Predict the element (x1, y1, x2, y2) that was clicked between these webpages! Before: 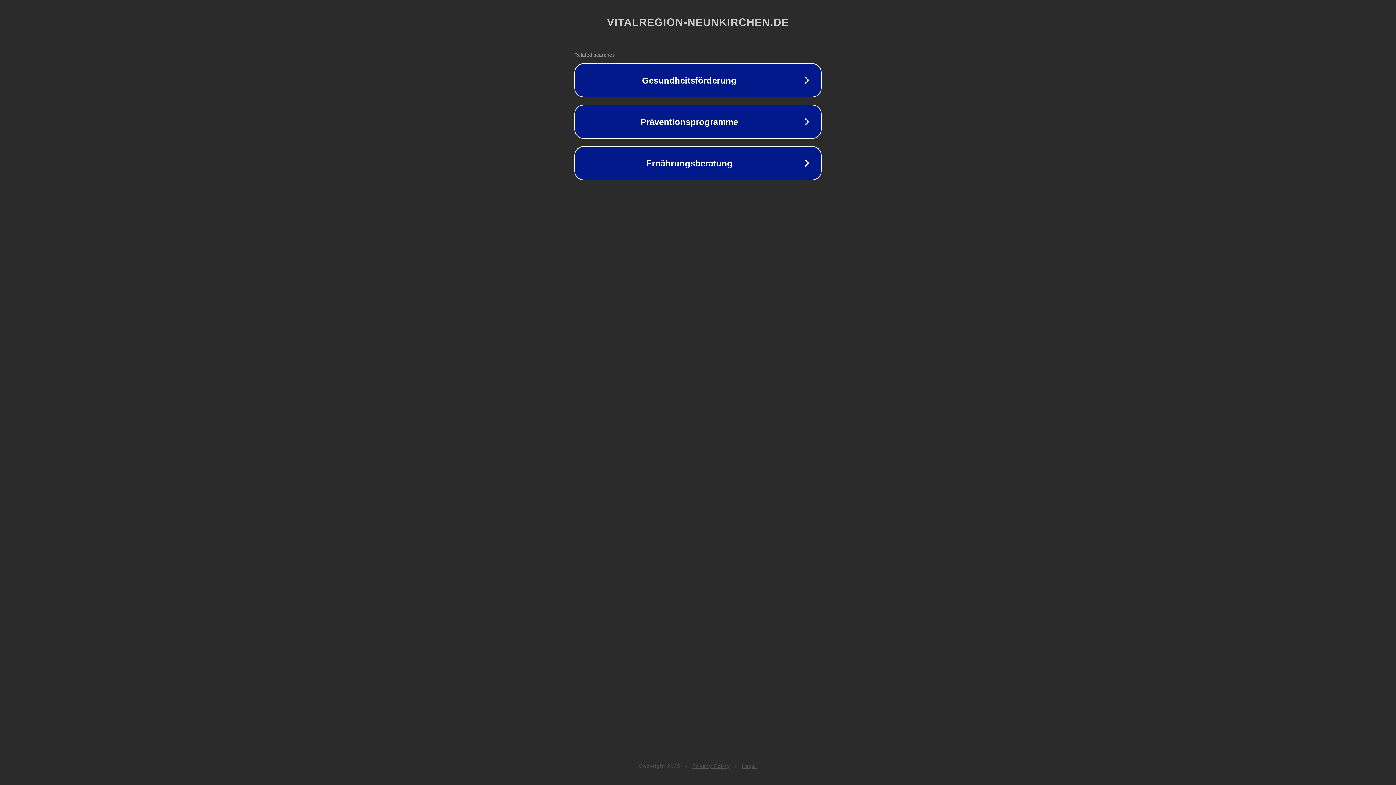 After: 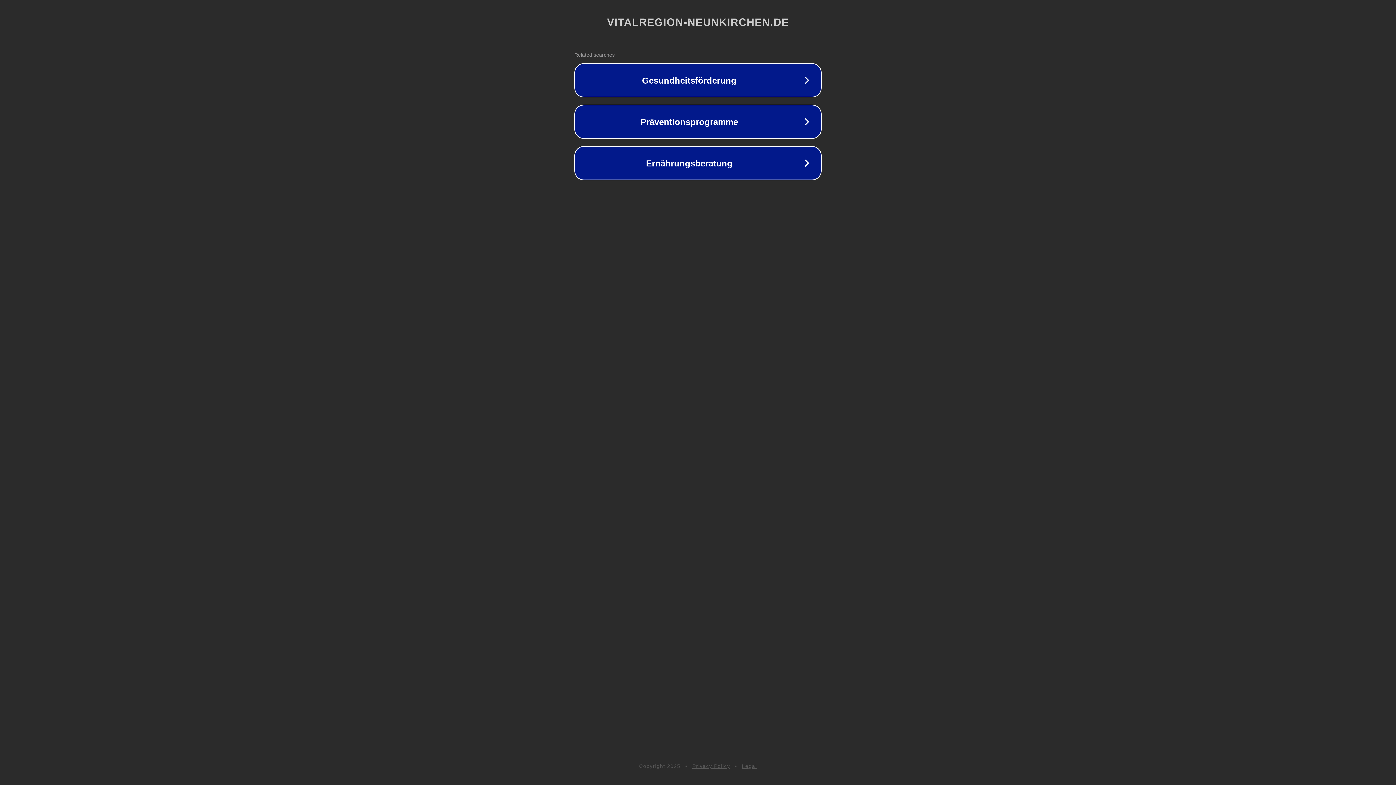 Action: bbox: (742, 763, 757, 769) label: Legal